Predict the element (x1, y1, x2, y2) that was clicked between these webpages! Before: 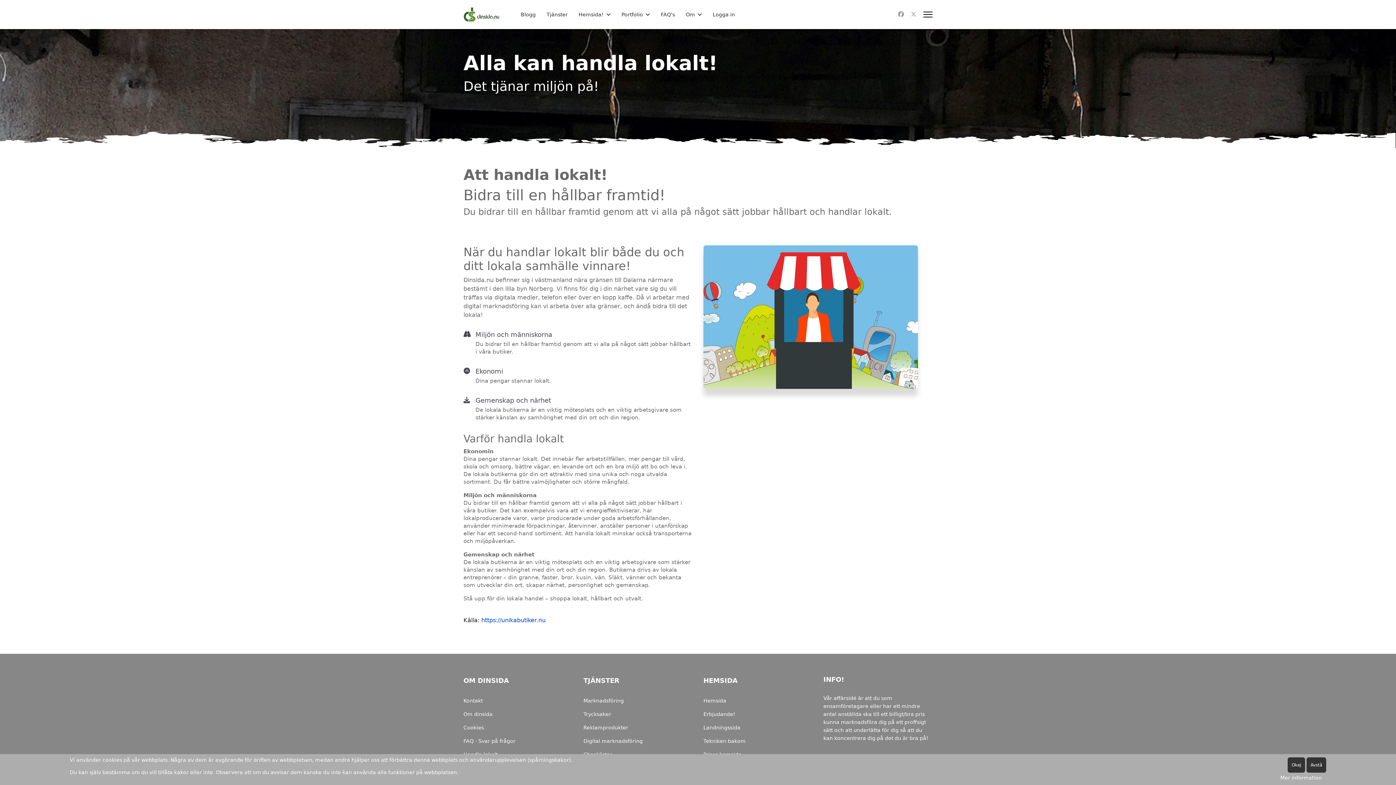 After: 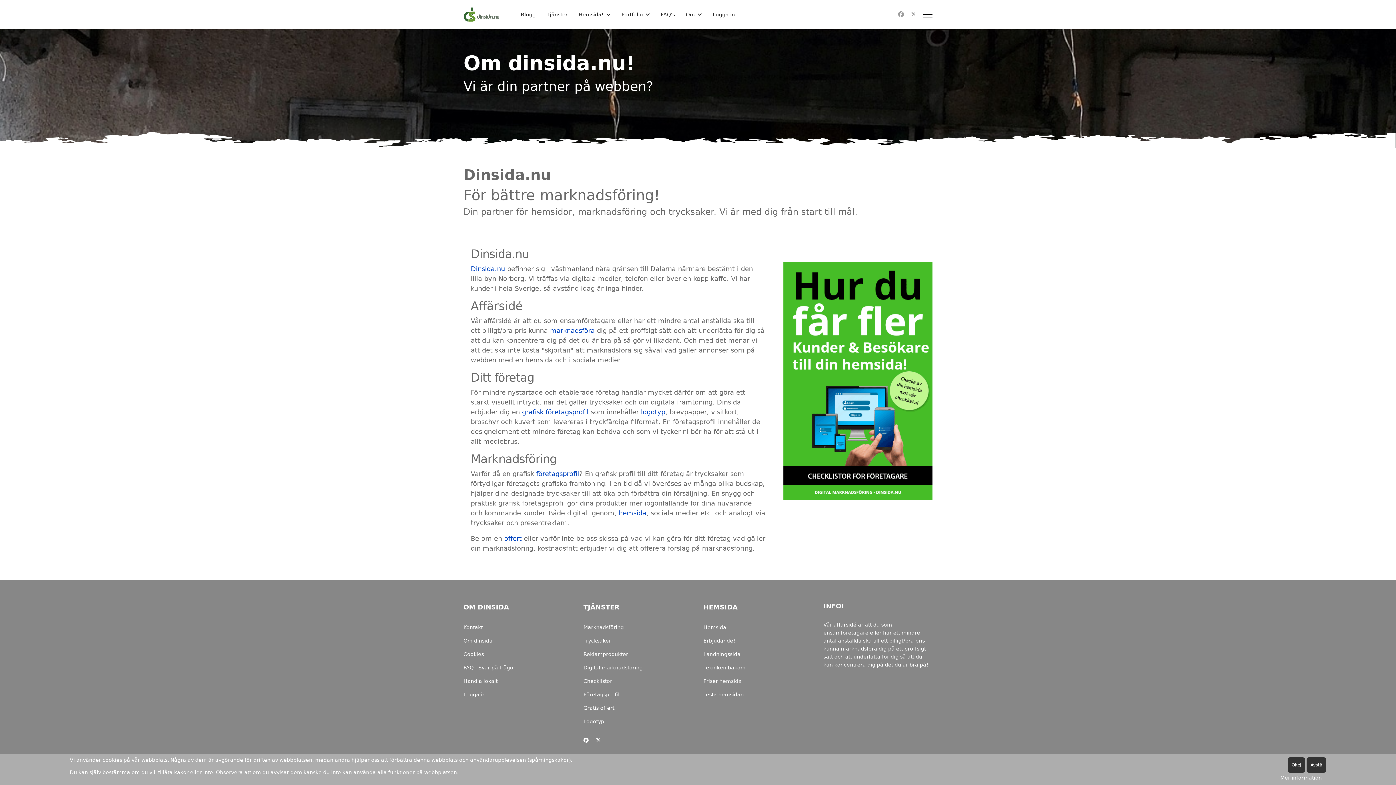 Action: label: Om dinsida bbox: (463, 710, 572, 718)